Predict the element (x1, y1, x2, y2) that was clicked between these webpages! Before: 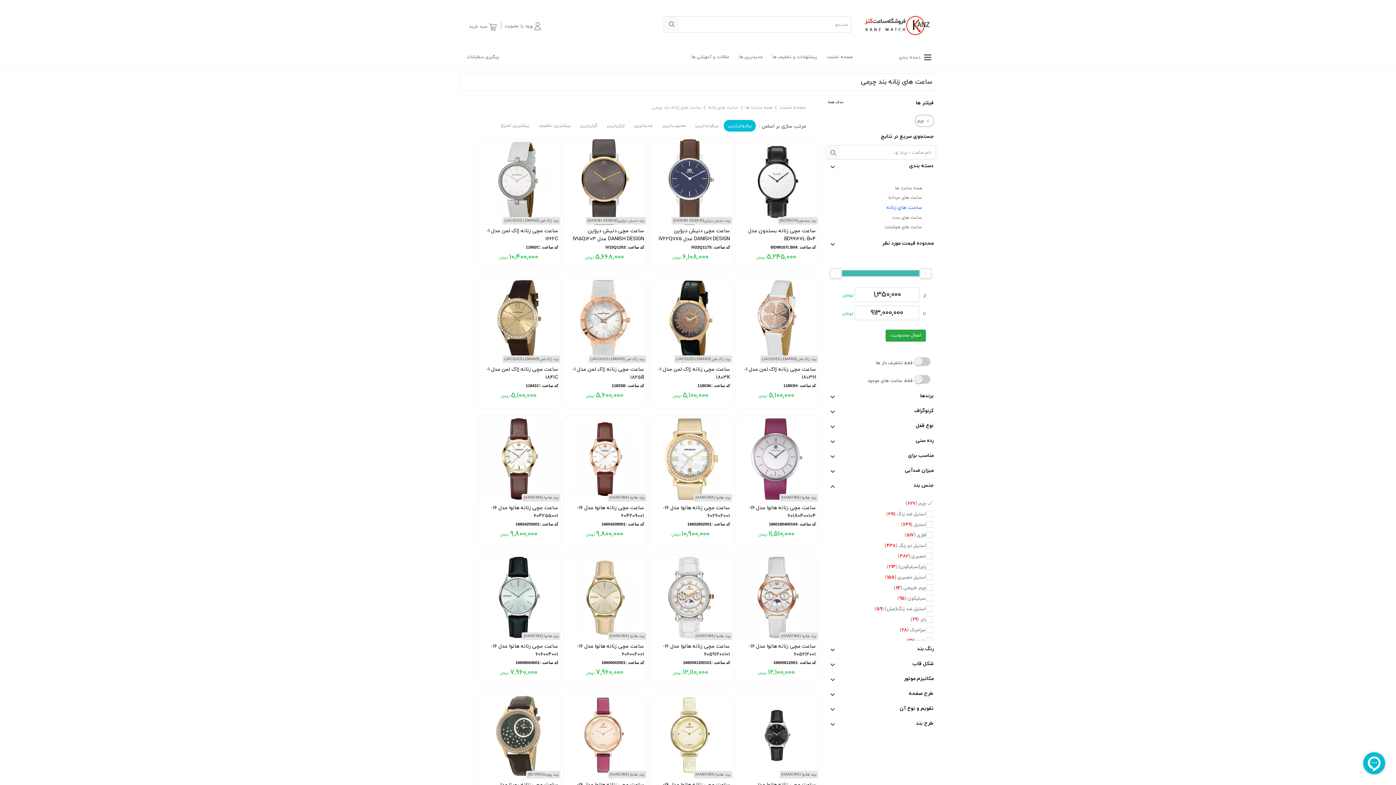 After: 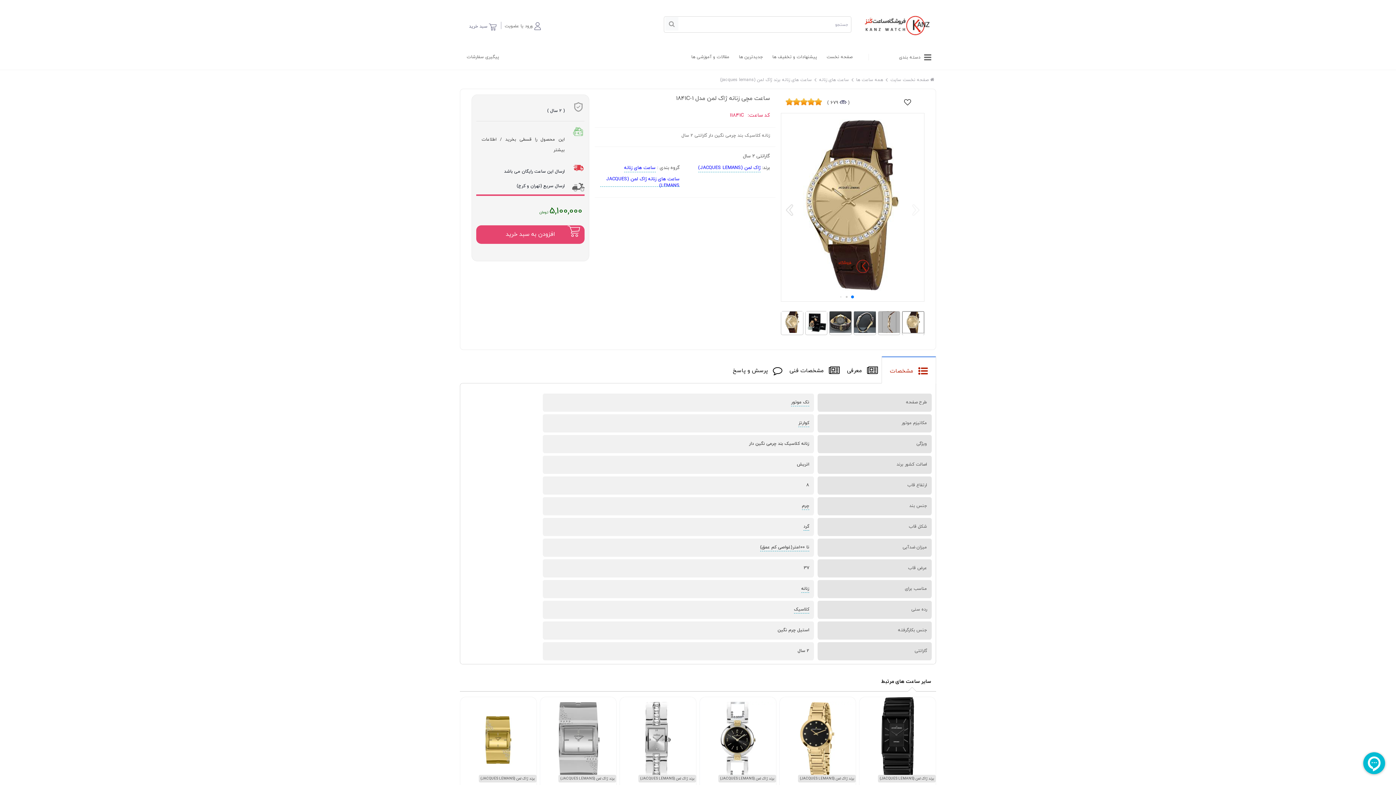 Action: bbox: (478, 277, 560, 411) label: برند ژاک لمن (JACQUES LEMANS)
ساعت مچی زنانه ژاک لمن مدل 1-1841C
کد ساعت :11841C
5,100,000